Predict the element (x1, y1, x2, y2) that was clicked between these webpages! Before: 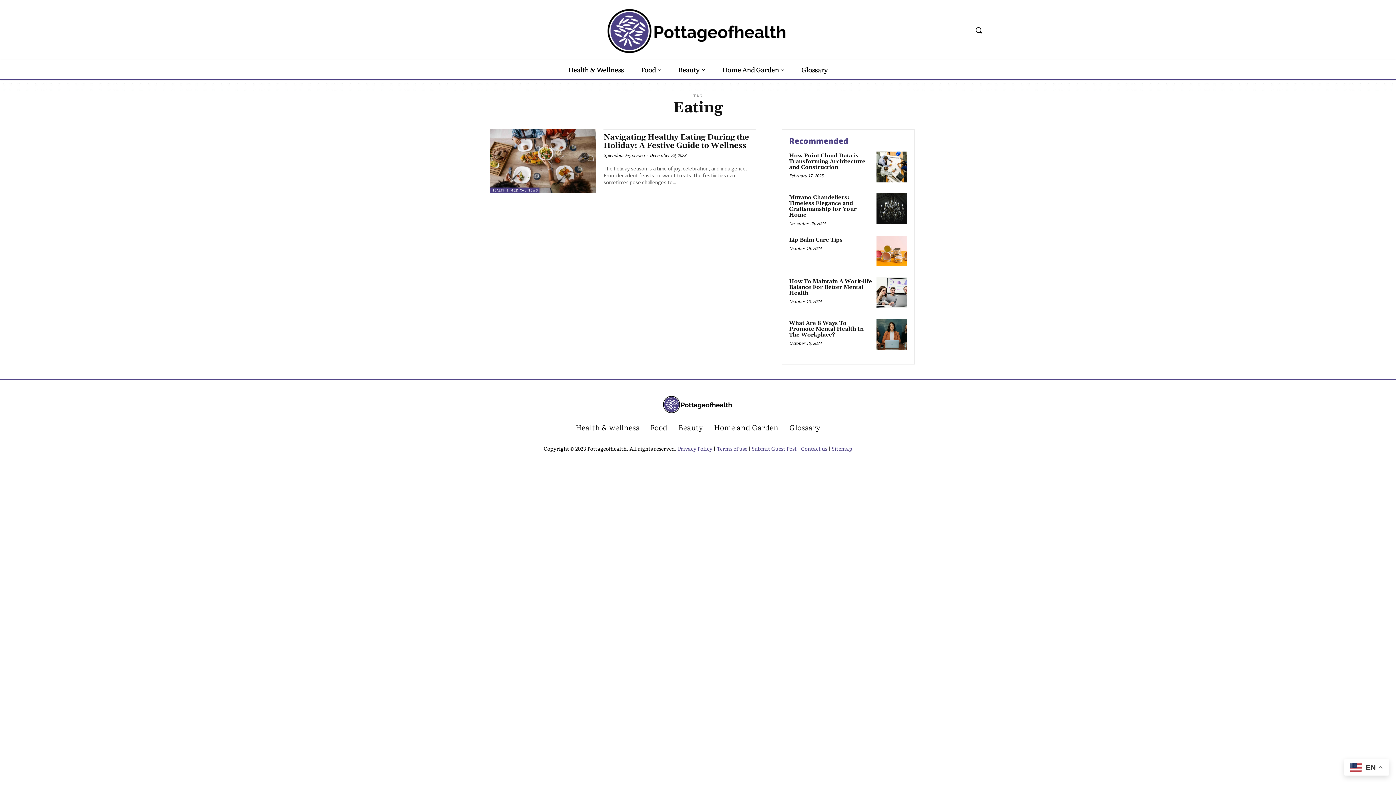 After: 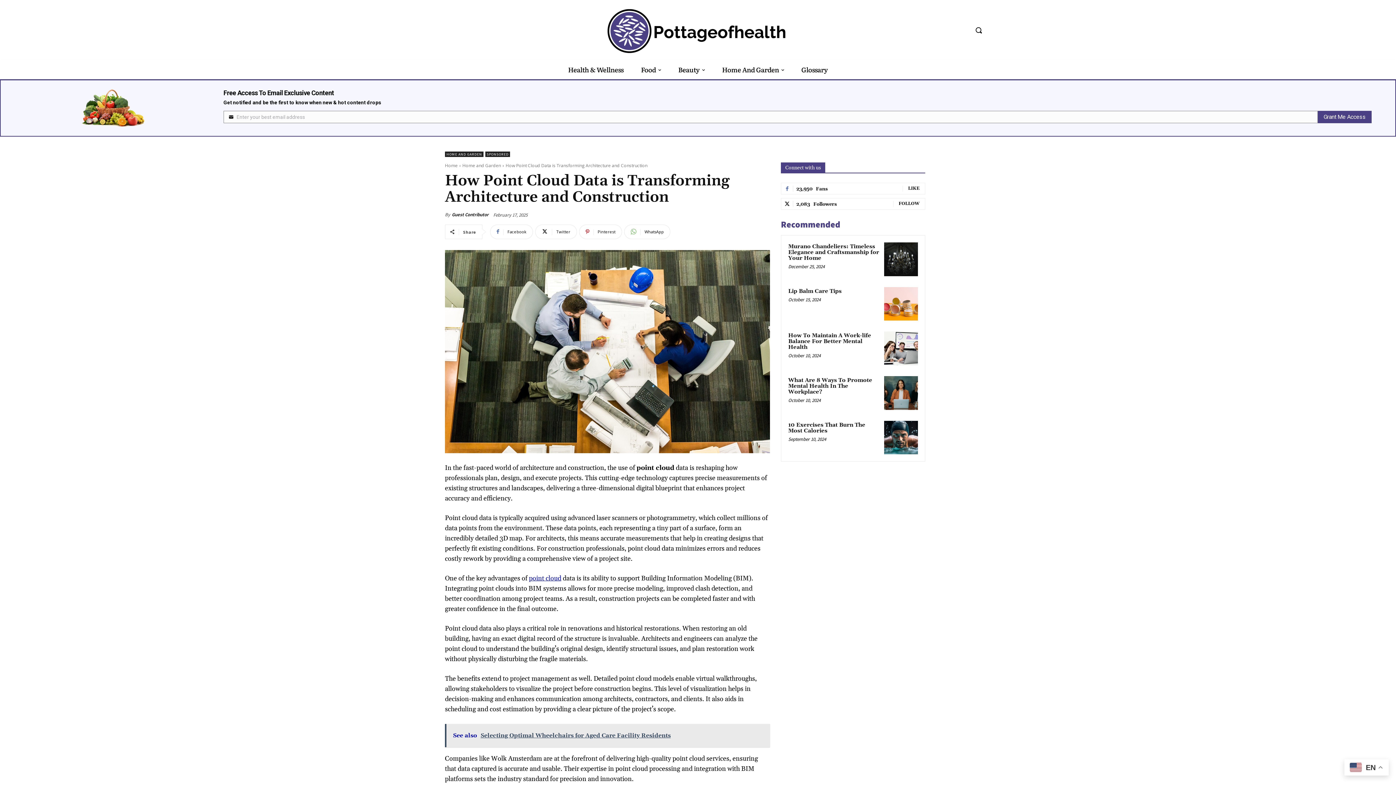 Action: bbox: (789, 152, 865, 170) label: How Point Cloud Data is Transforming Architecture and Construction